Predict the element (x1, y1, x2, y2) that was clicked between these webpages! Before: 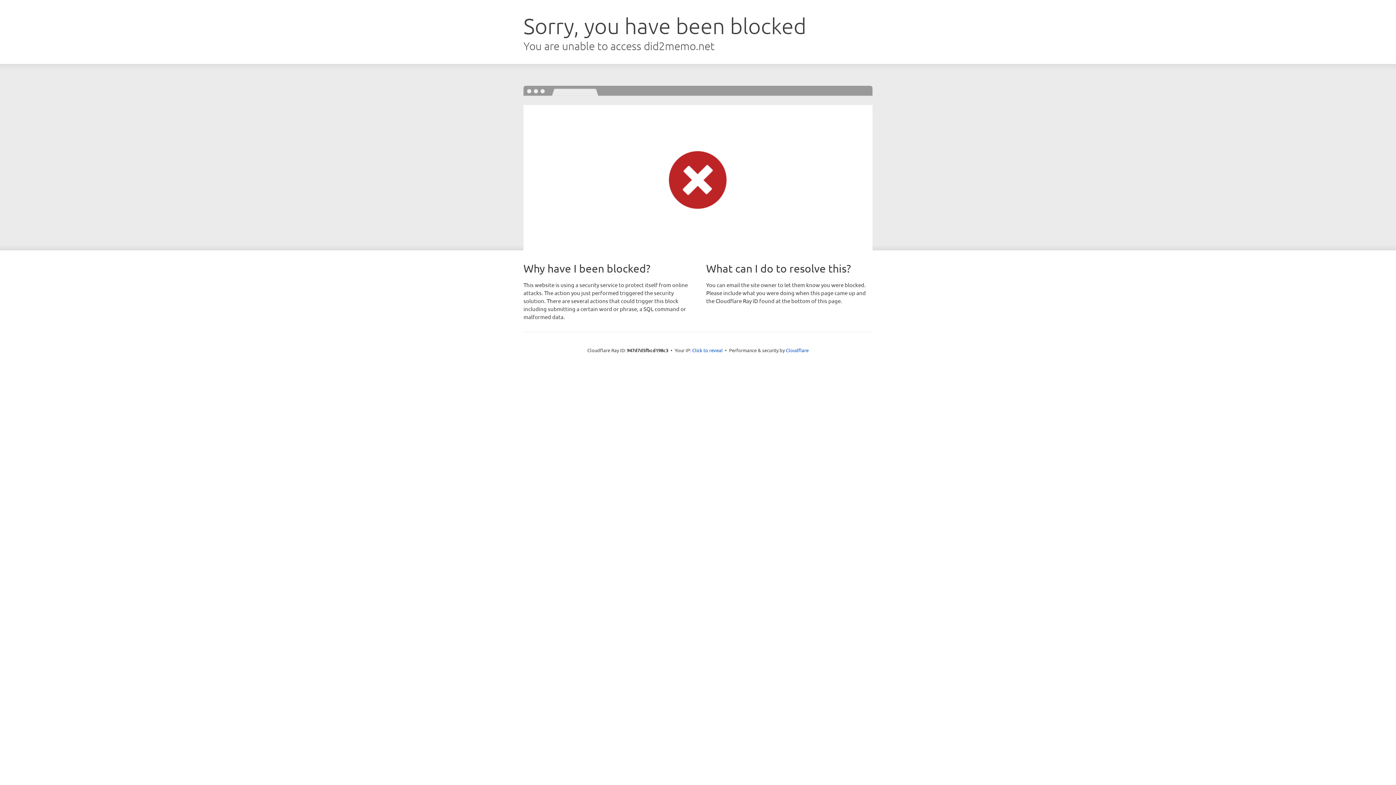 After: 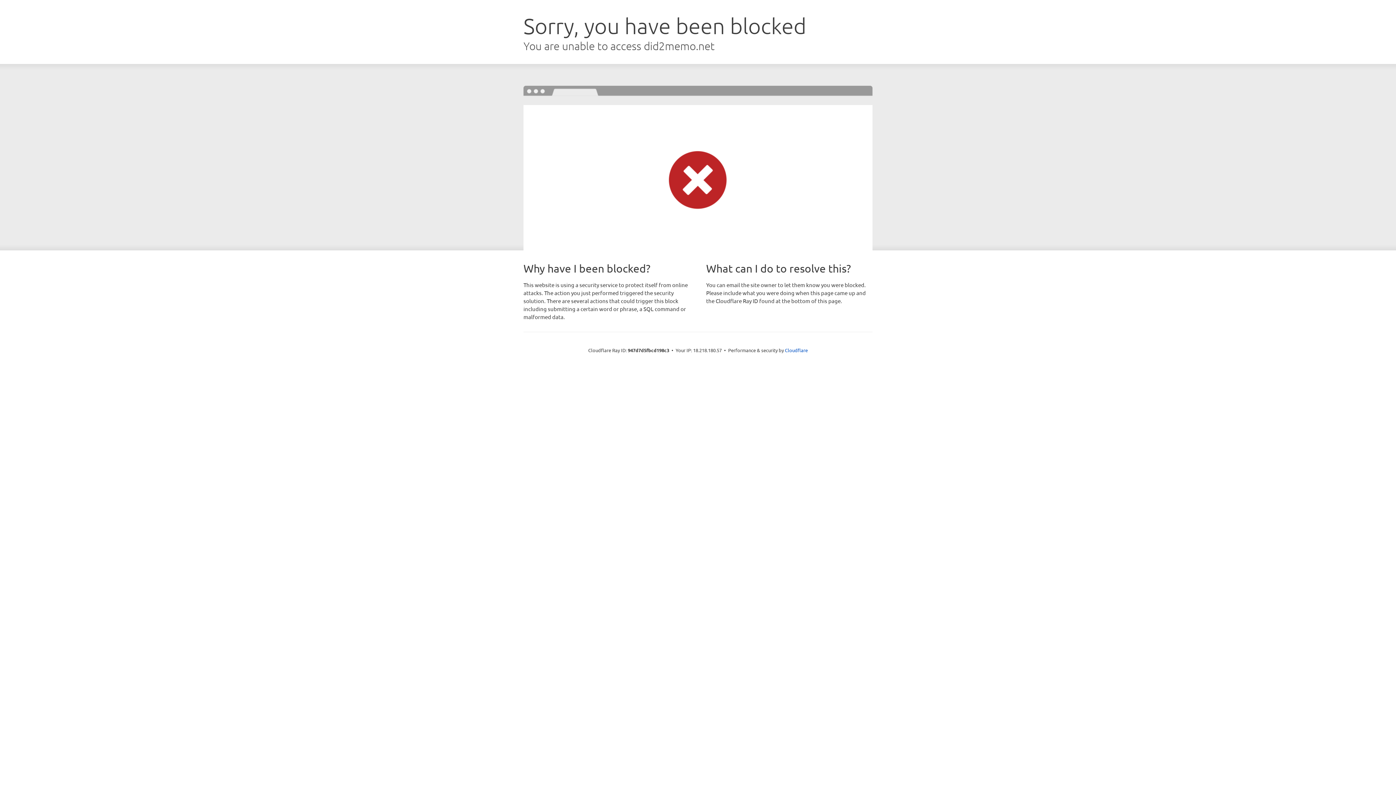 Action: label: Click to reveal bbox: (692, 346, 722, 353)